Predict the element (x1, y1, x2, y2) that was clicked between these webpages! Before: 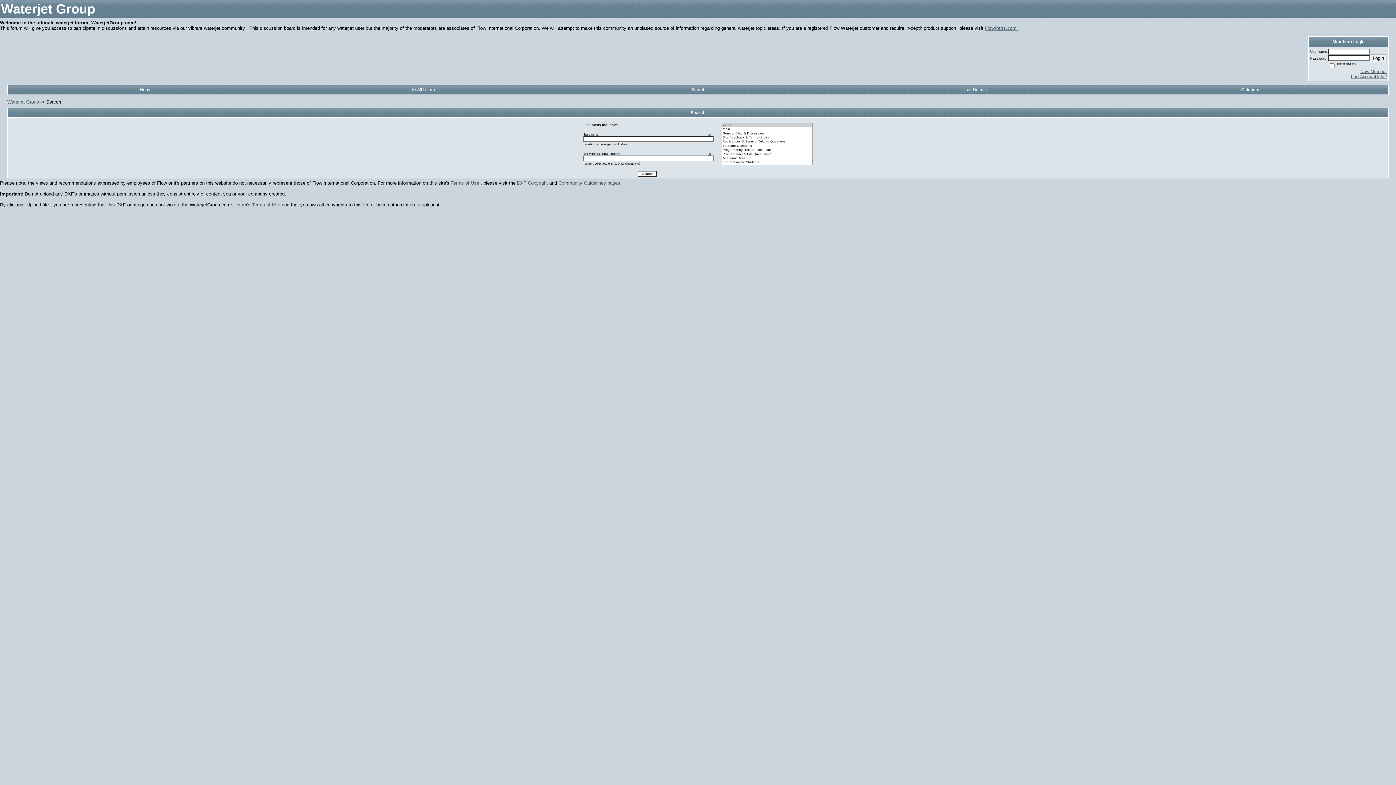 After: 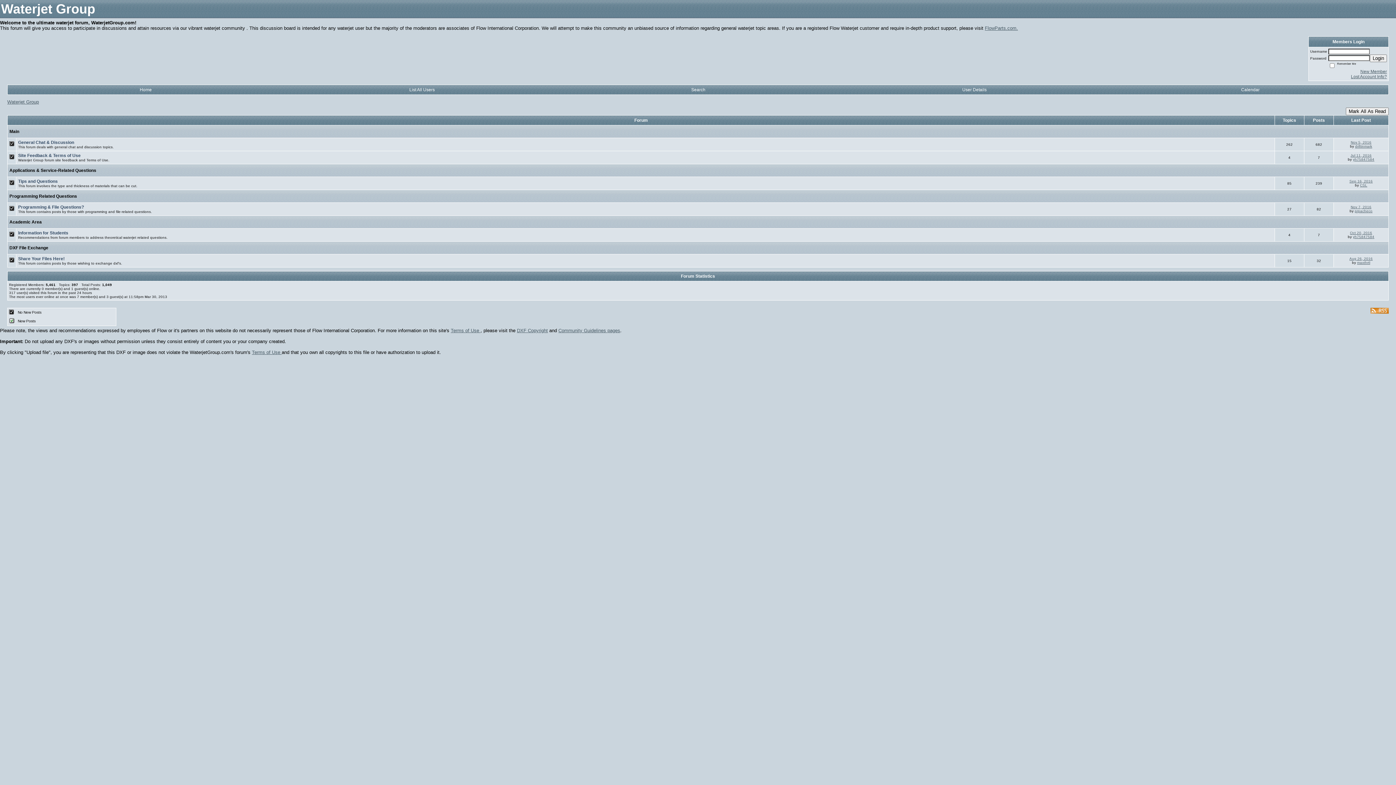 Action: label: Login bbox: (1370, 54, 1387, 62)